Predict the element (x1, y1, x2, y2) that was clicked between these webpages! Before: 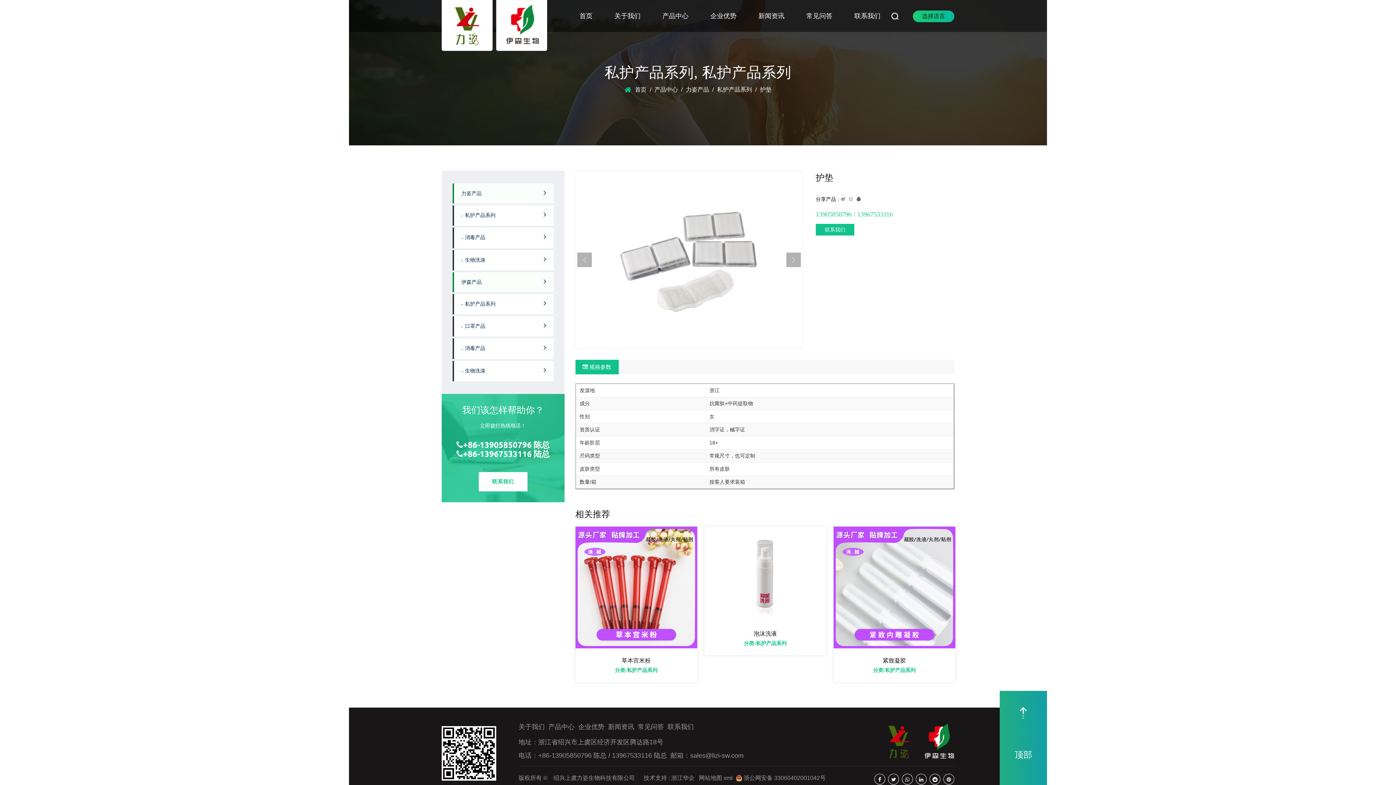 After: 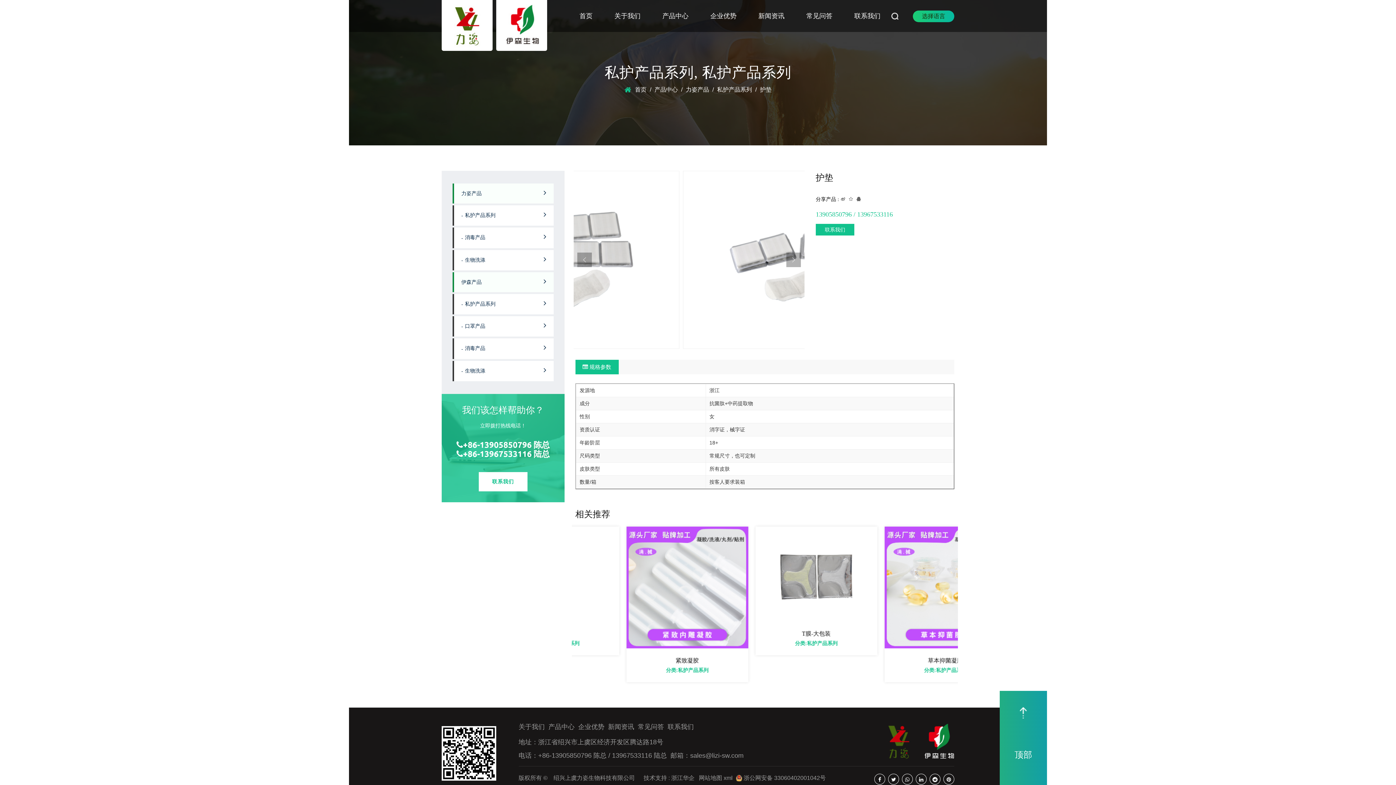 Action: label: 13905850796 / 13967533116 bbox: (816, 208, 954, 220)